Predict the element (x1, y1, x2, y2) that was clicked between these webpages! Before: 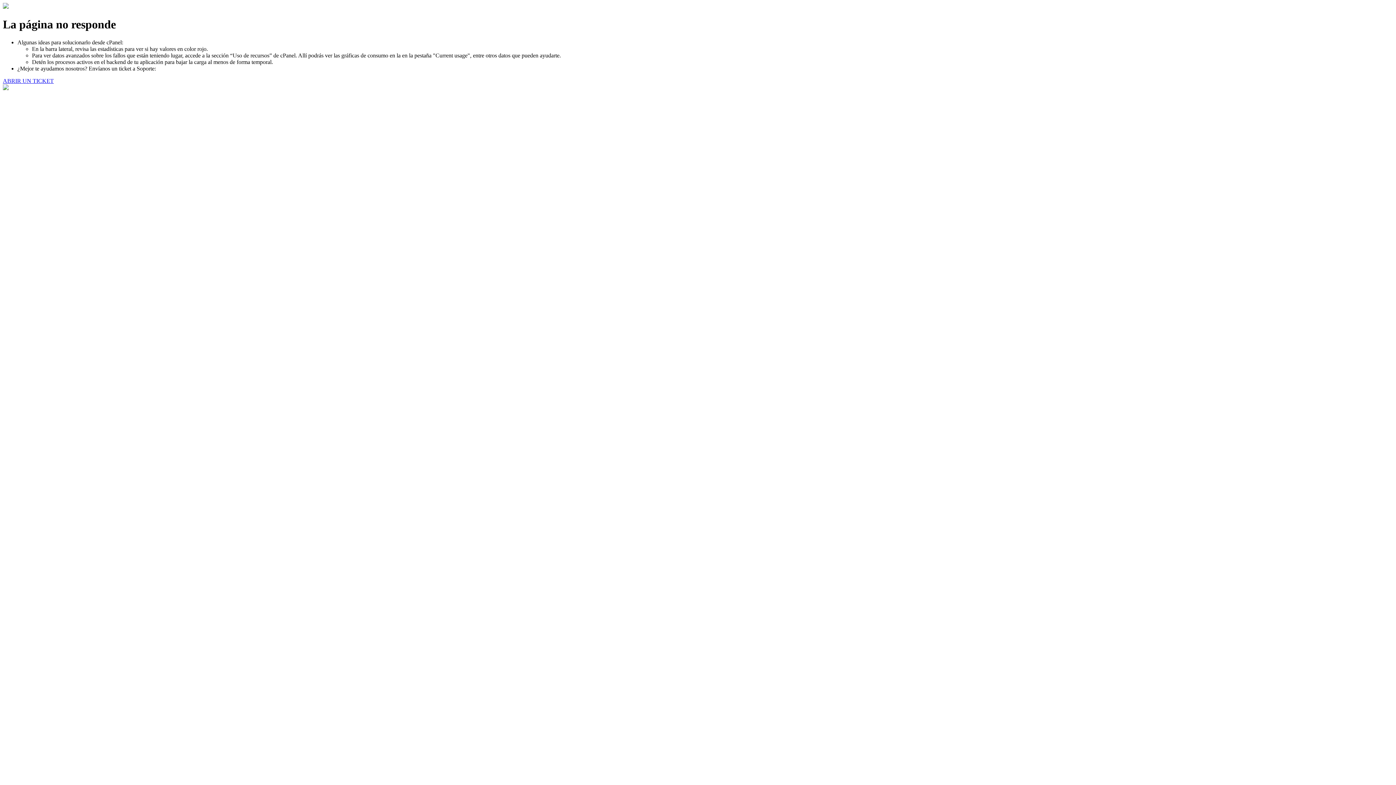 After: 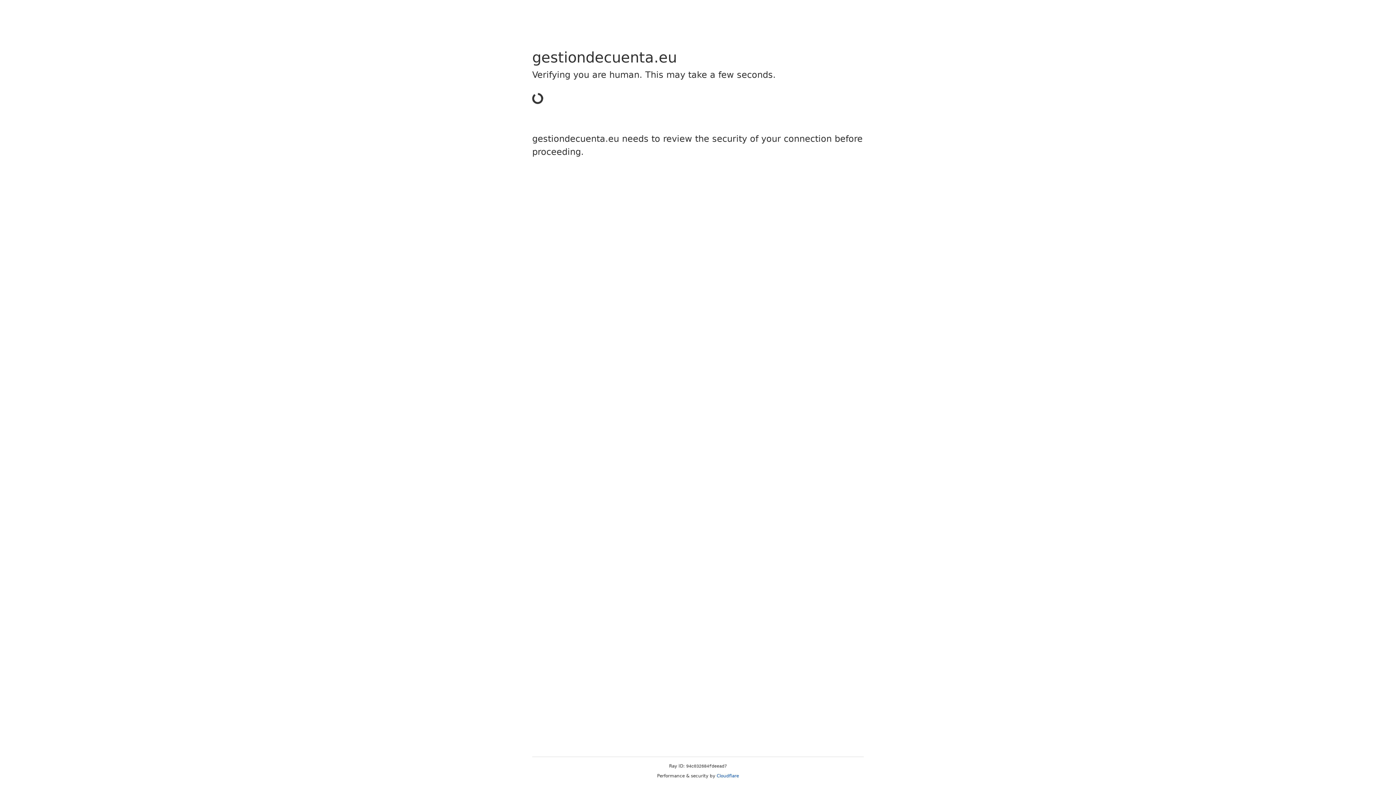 Action: label: ABRIR UN TICKET bbox: (2, 77, 53, 83)